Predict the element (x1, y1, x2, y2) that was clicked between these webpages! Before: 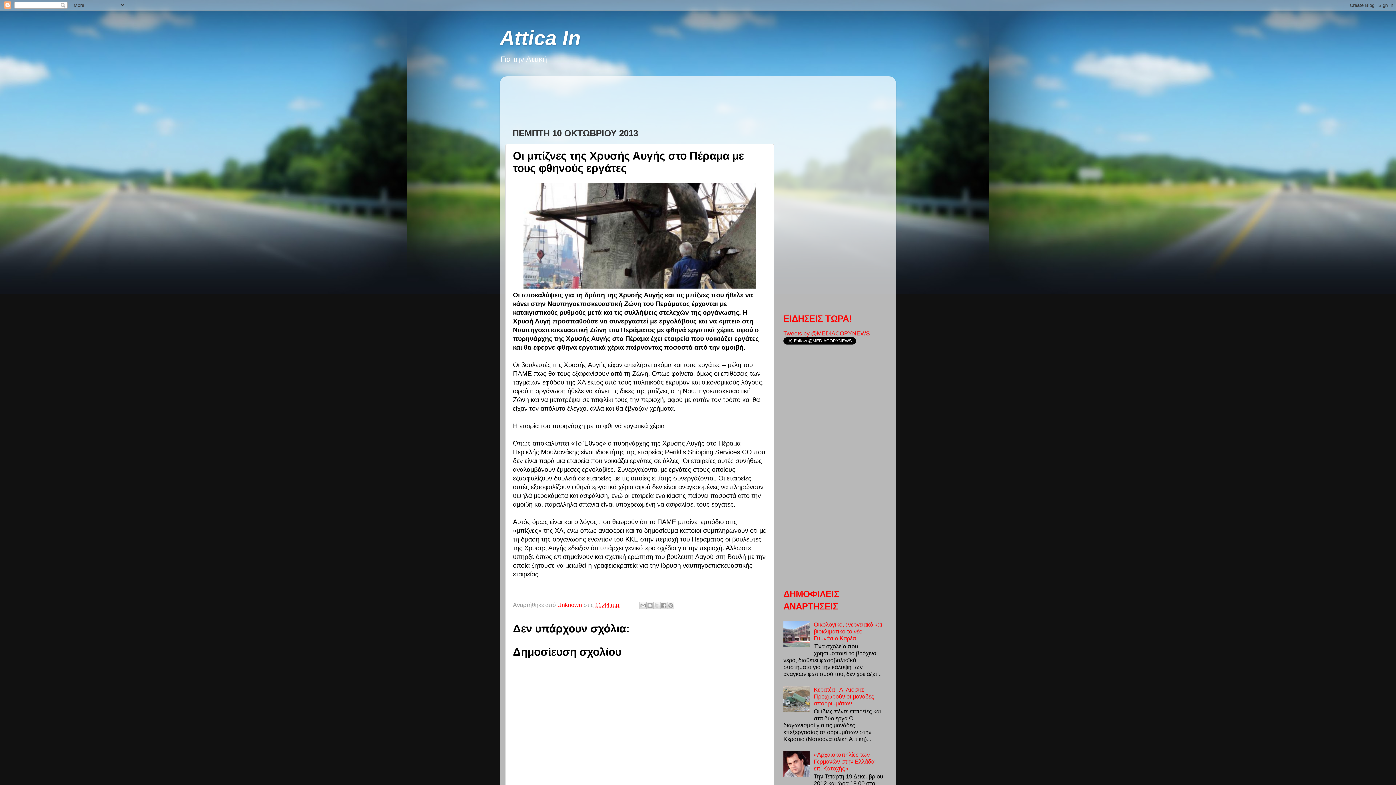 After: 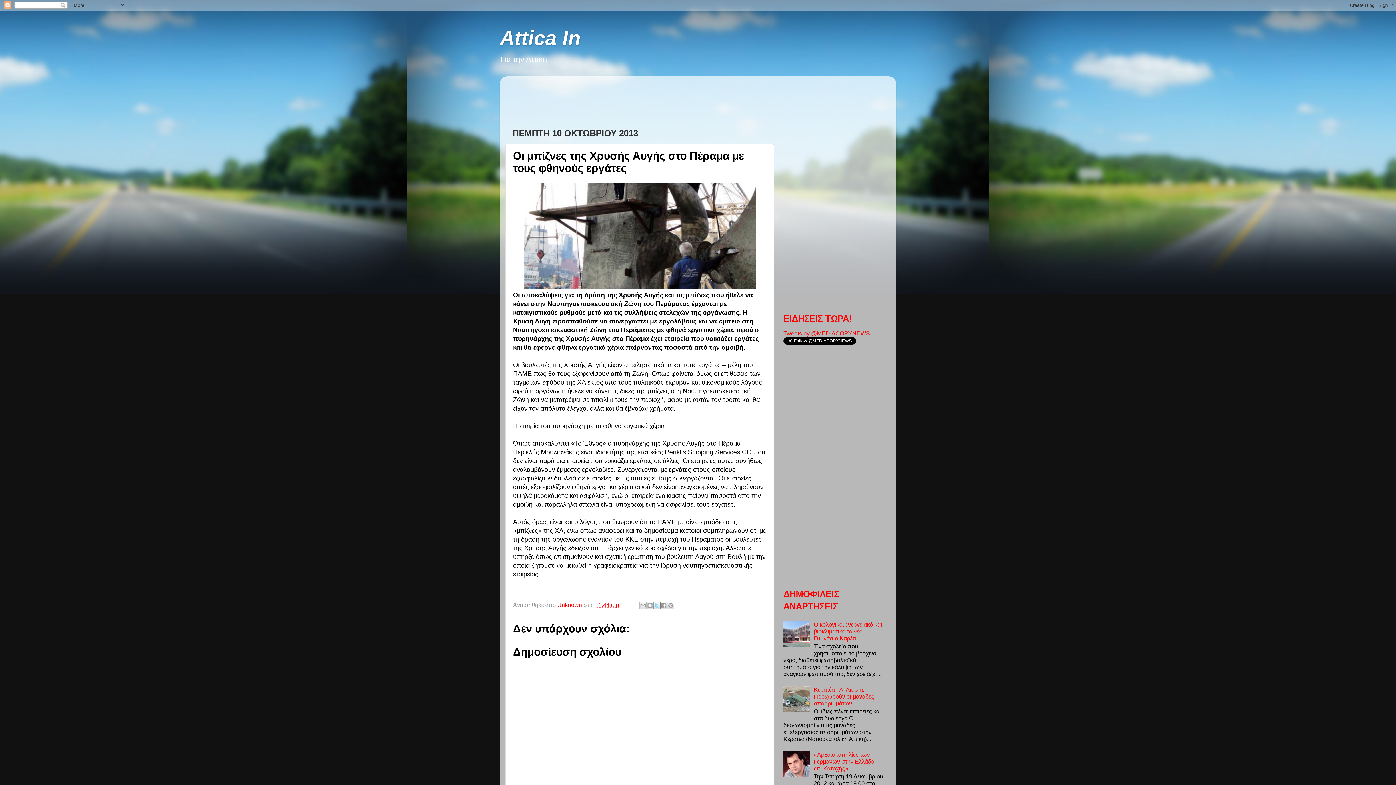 Action: bbox: (653, 602, 660, 609) label: Κοινοποίηση στο X